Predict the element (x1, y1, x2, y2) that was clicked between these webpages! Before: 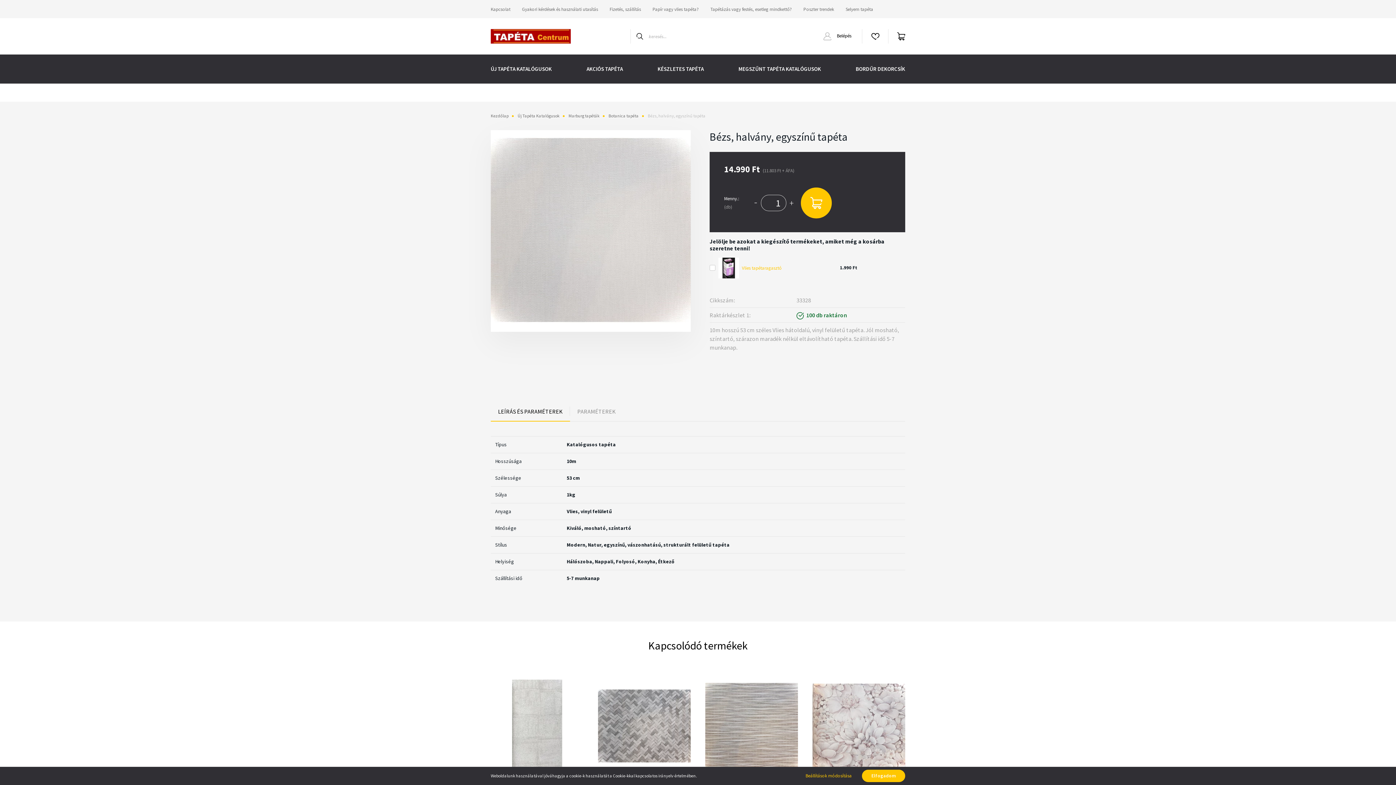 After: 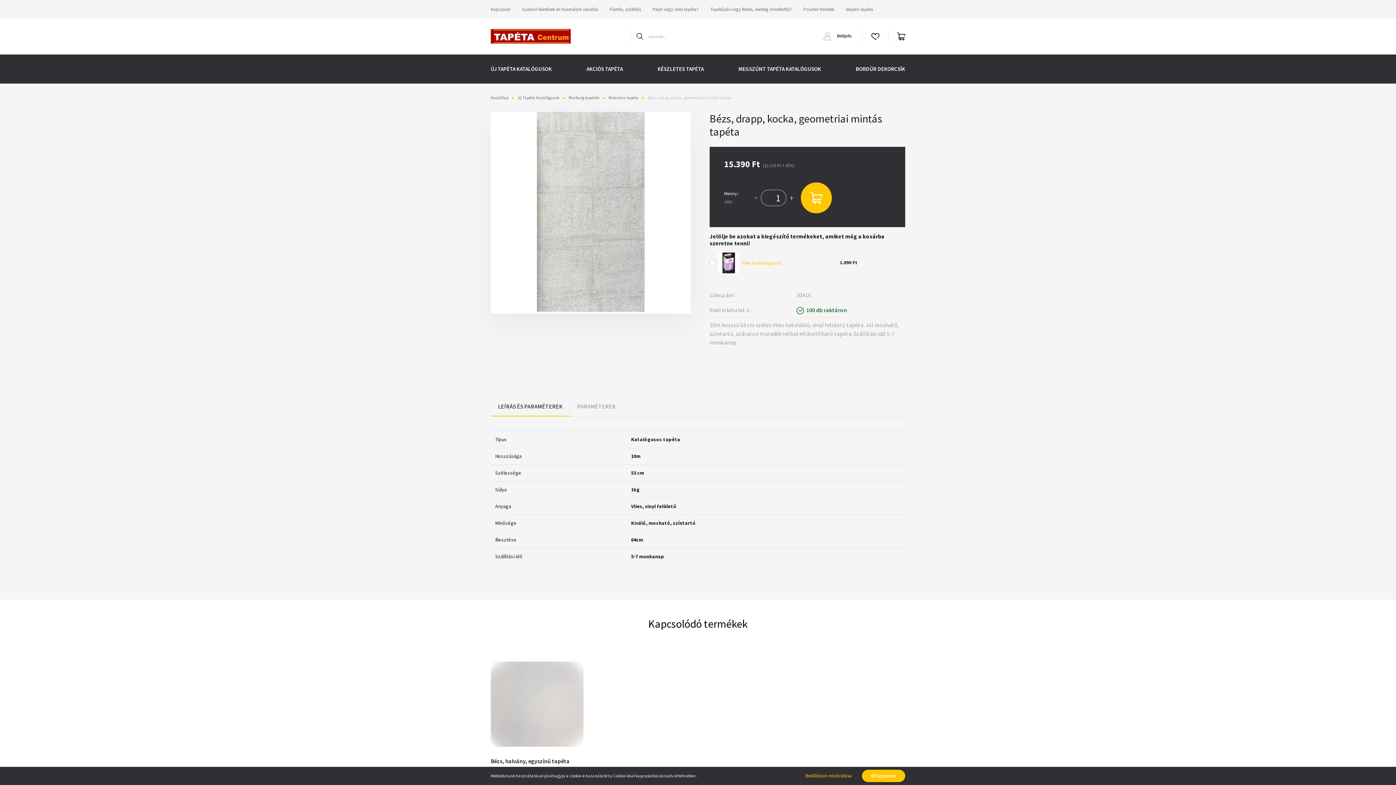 Action: bbox: (490, 679, 583, 772)